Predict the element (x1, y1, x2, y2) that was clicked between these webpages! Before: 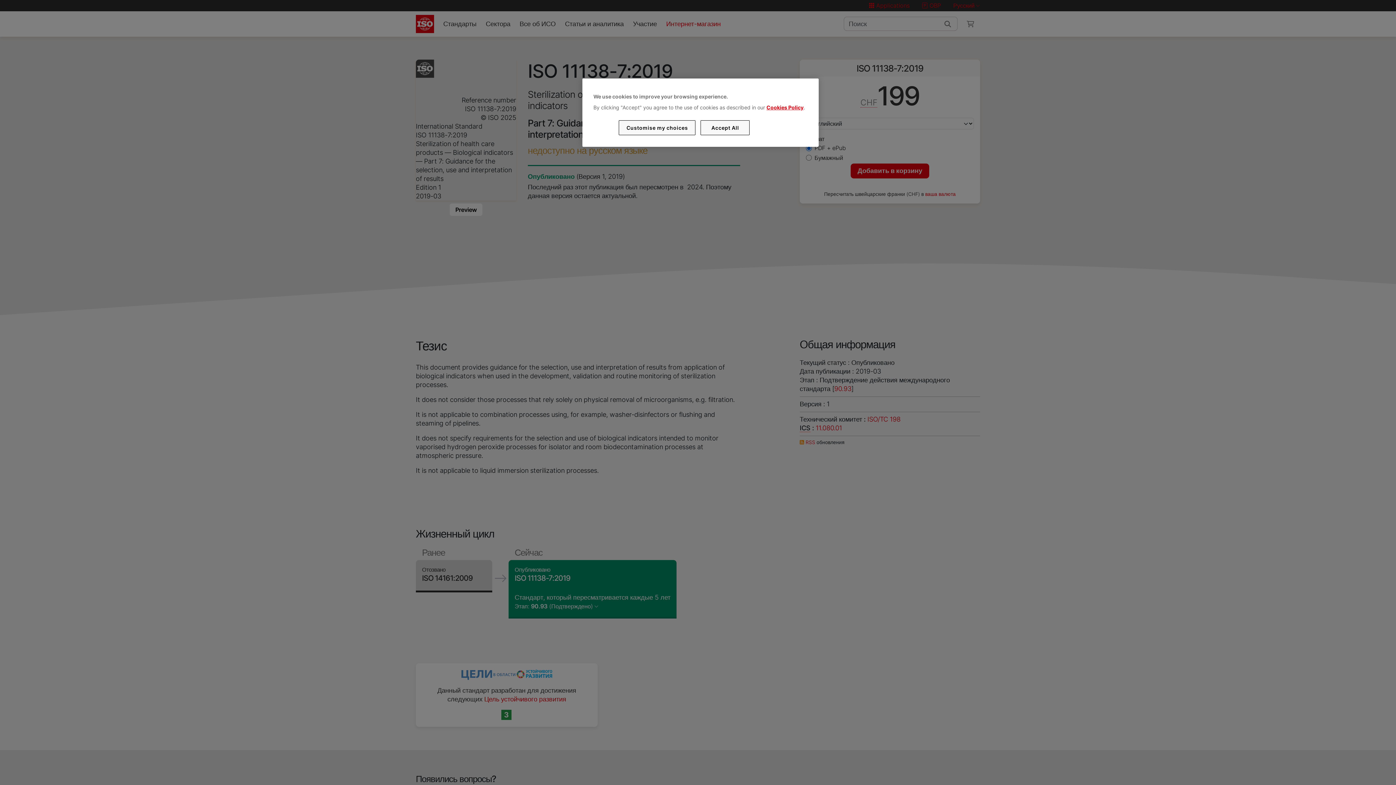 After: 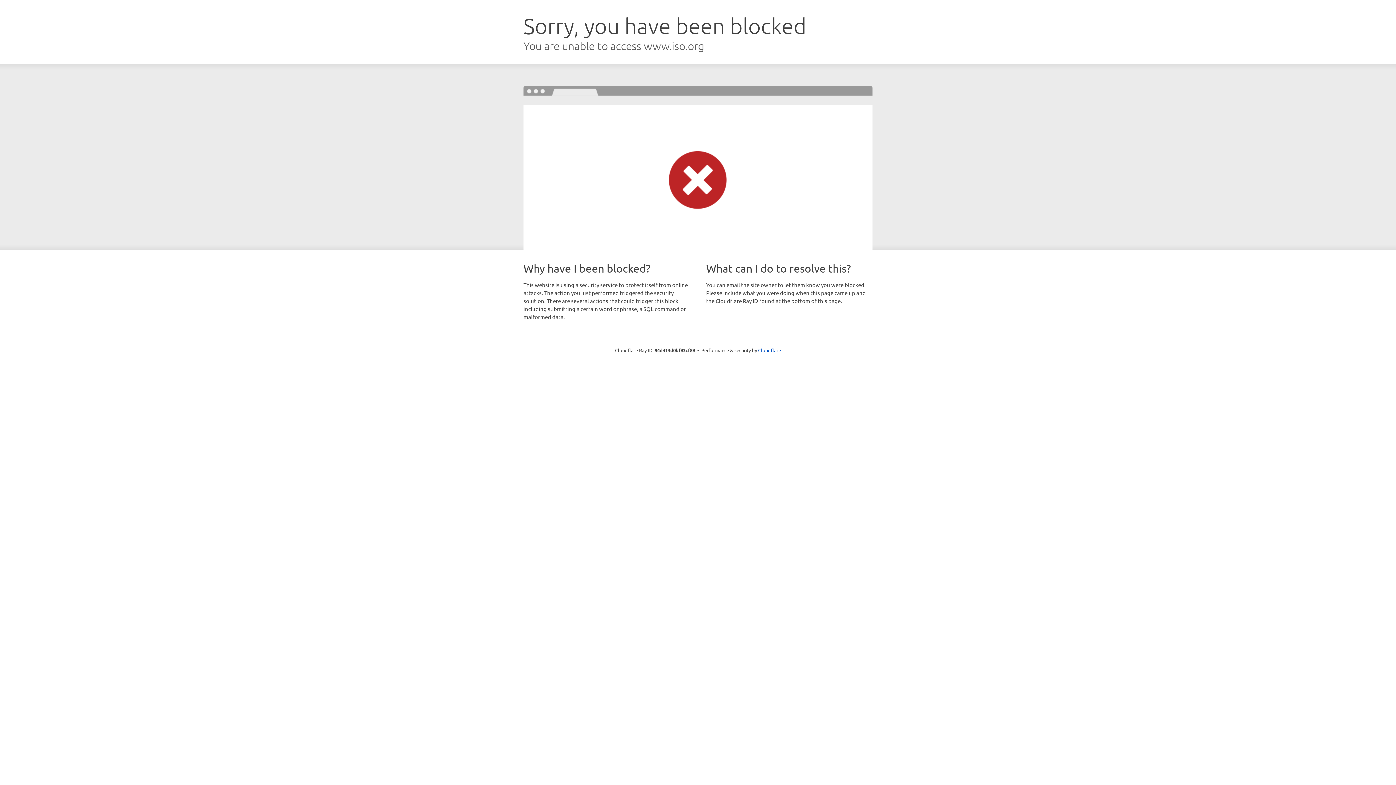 Action: label: Cookies Policy bbox: (766, 104, 803, 110)